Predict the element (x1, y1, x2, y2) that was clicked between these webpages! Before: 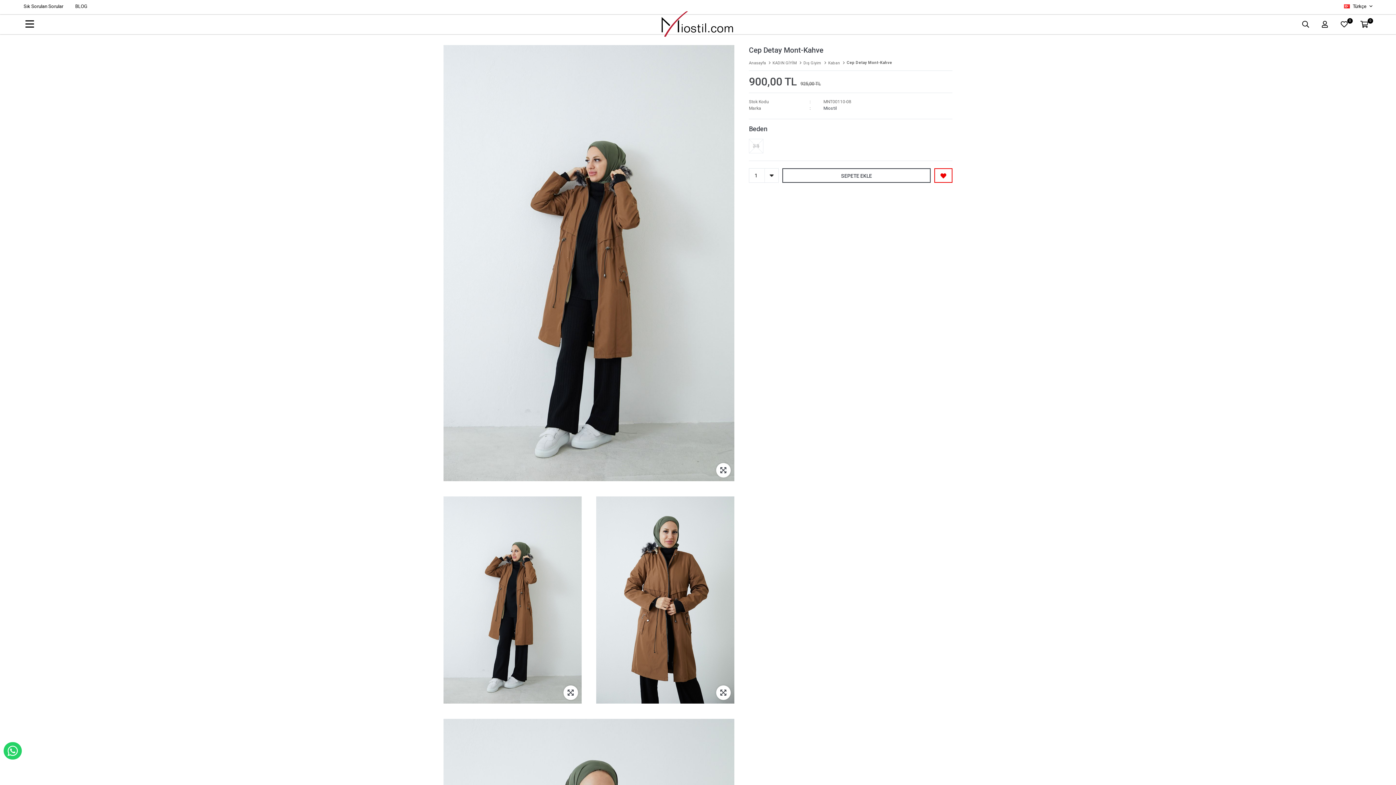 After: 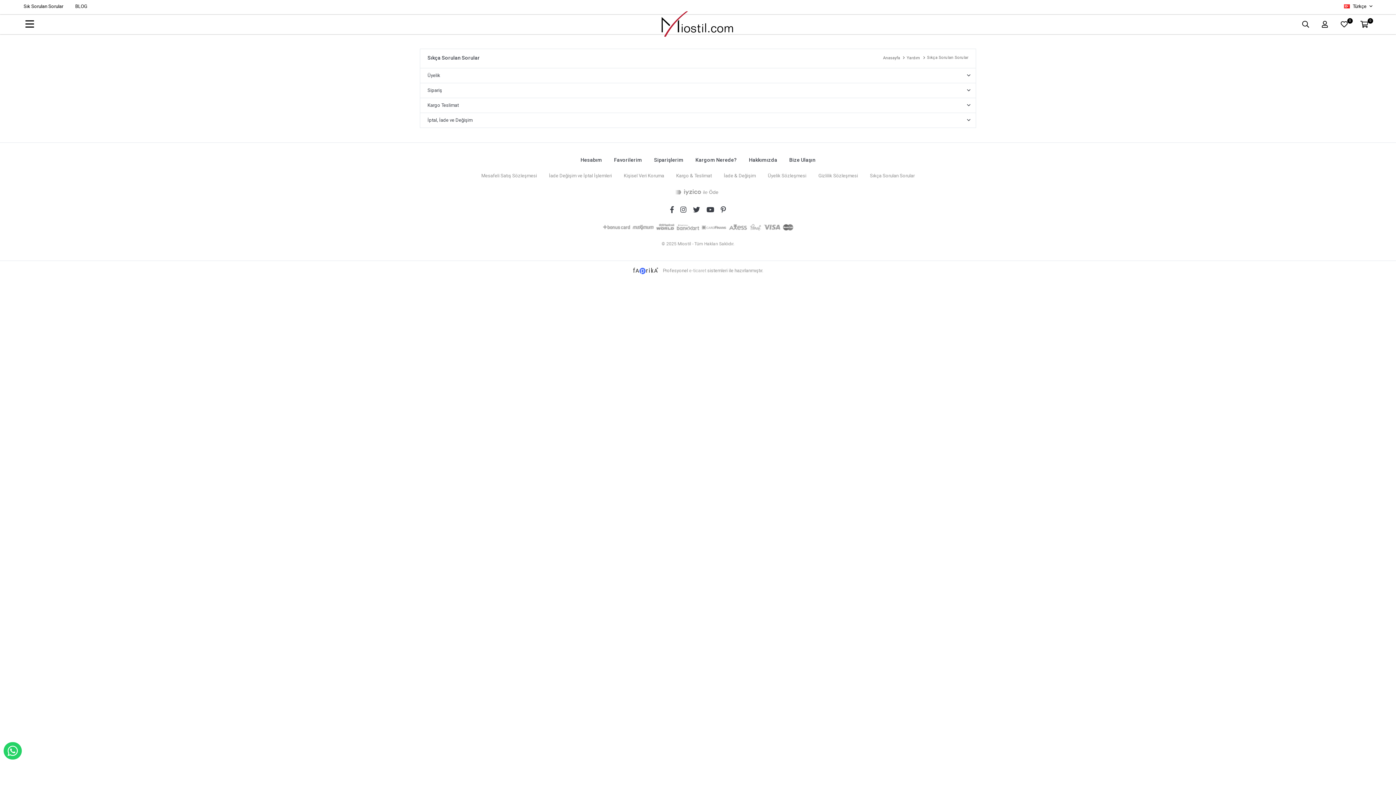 Action: label: Sık Sorulan Sorular bbox: (23, 0, 63, 12)